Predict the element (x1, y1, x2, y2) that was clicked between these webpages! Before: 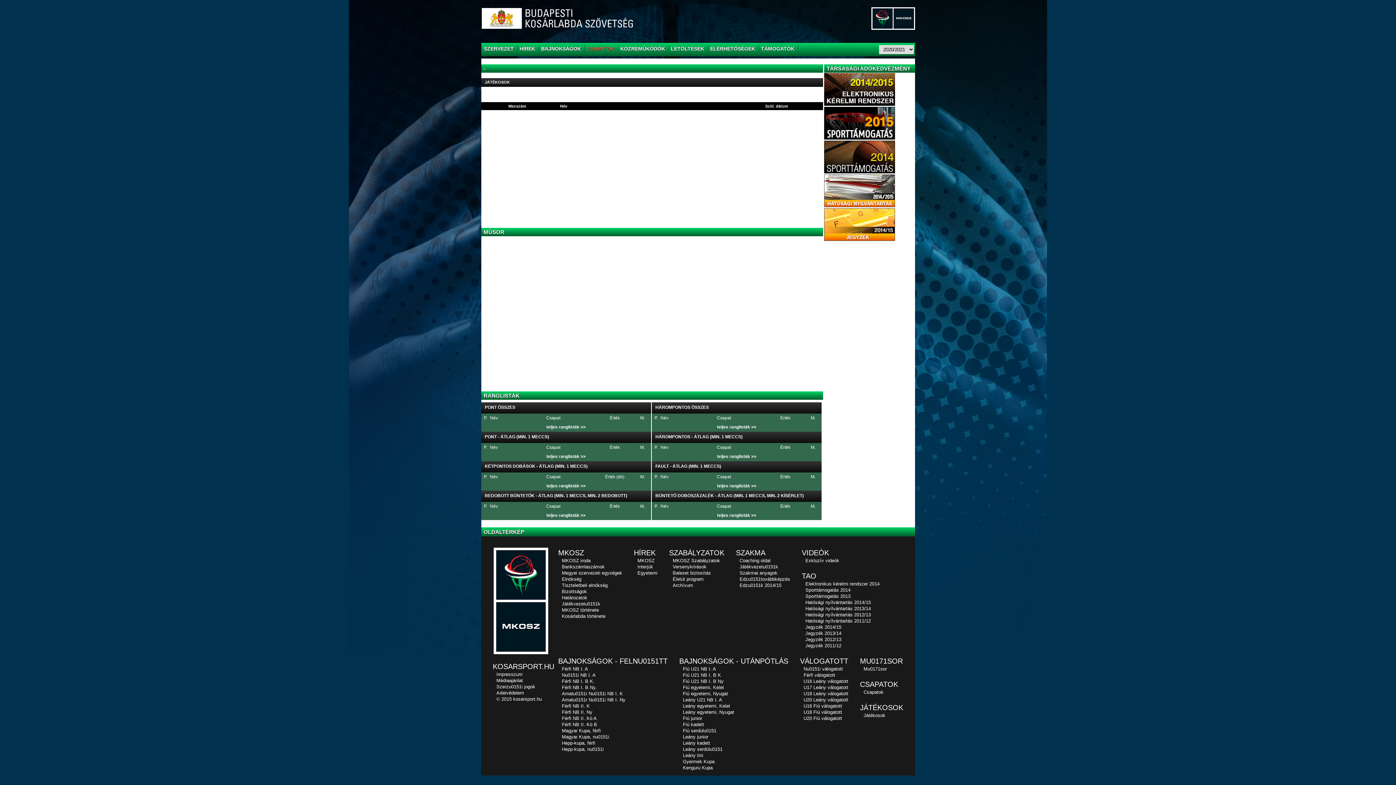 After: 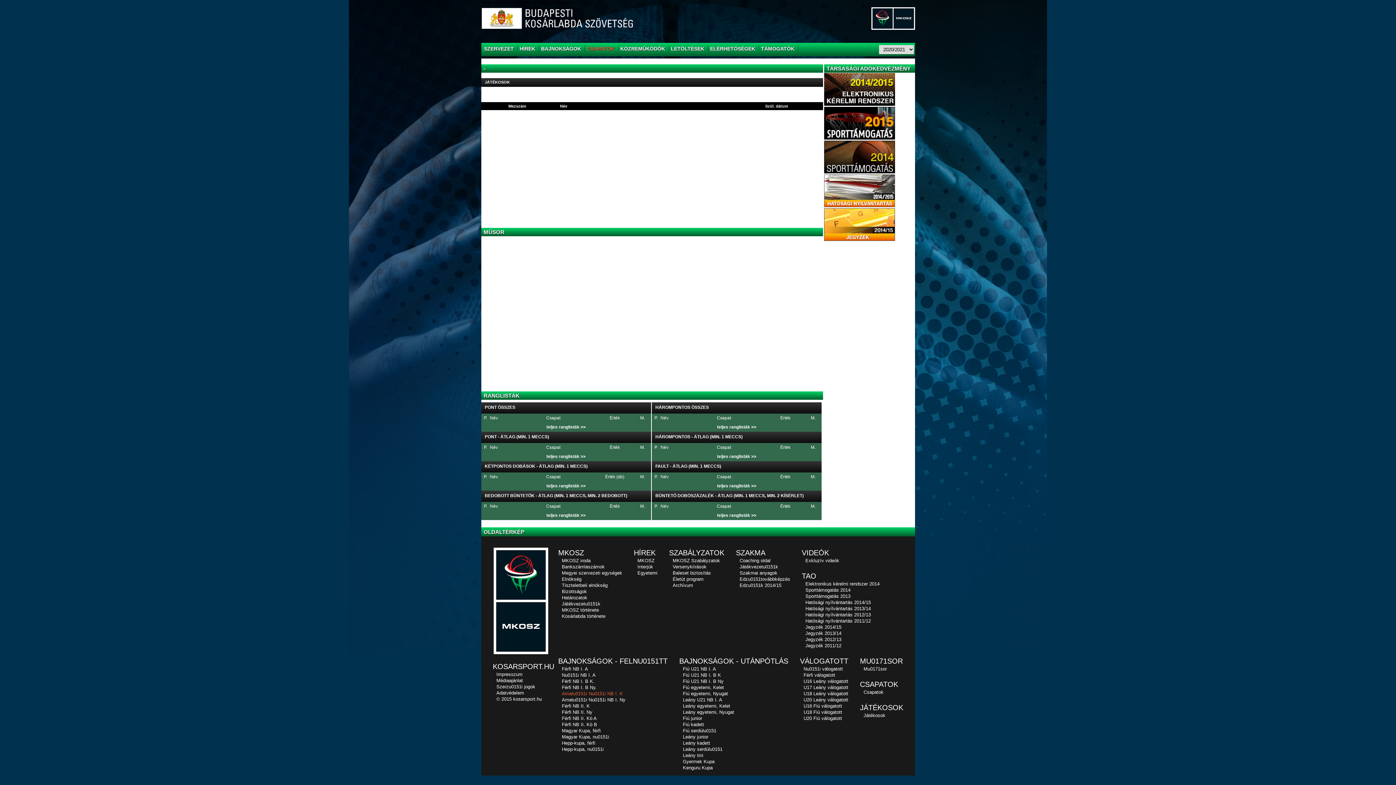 Action: label: Amatu0151r Nu0151i NB I. K bbox: (558, 691, 623, 696)